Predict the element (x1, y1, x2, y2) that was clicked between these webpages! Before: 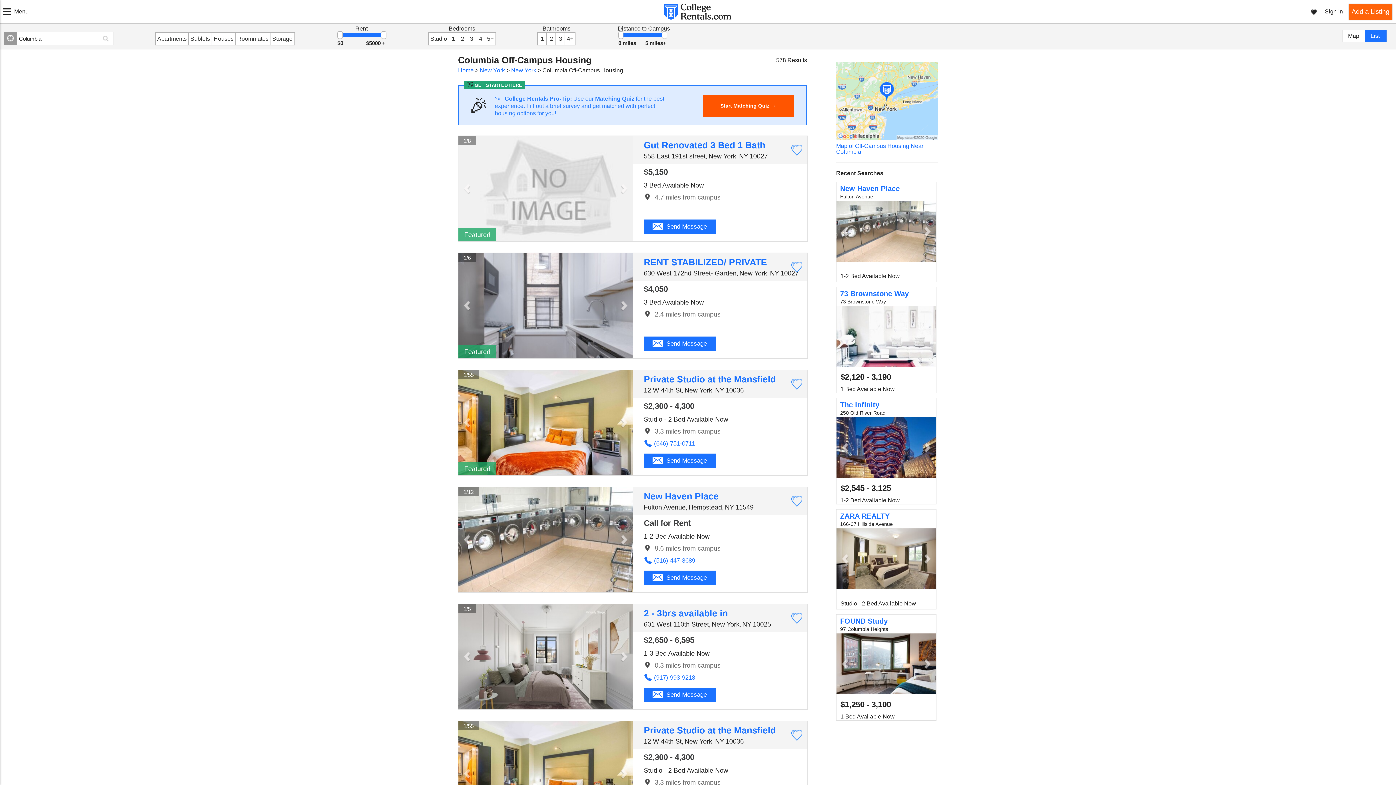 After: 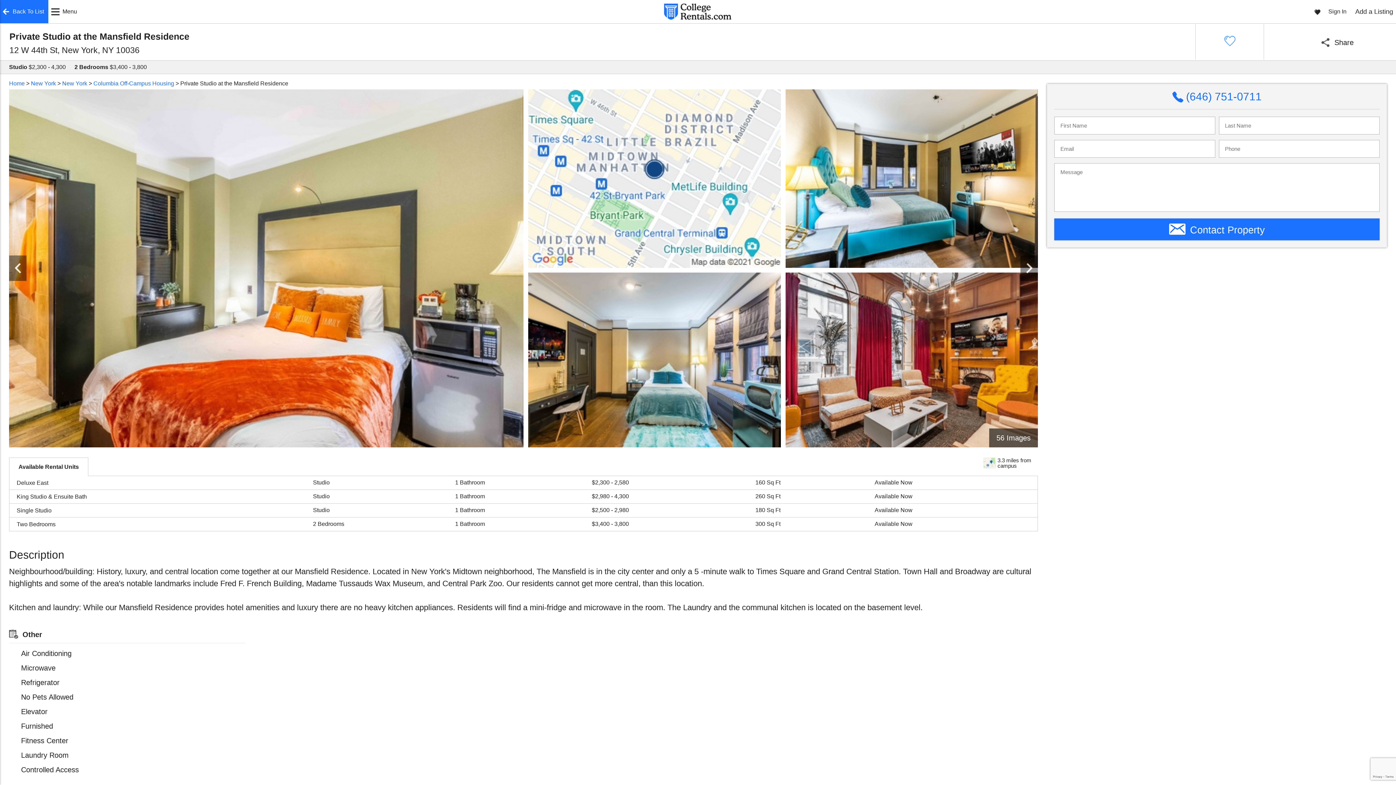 Action: label: Private Studio at the Mansfield Residence bbox: (644, 373, 804, 385)